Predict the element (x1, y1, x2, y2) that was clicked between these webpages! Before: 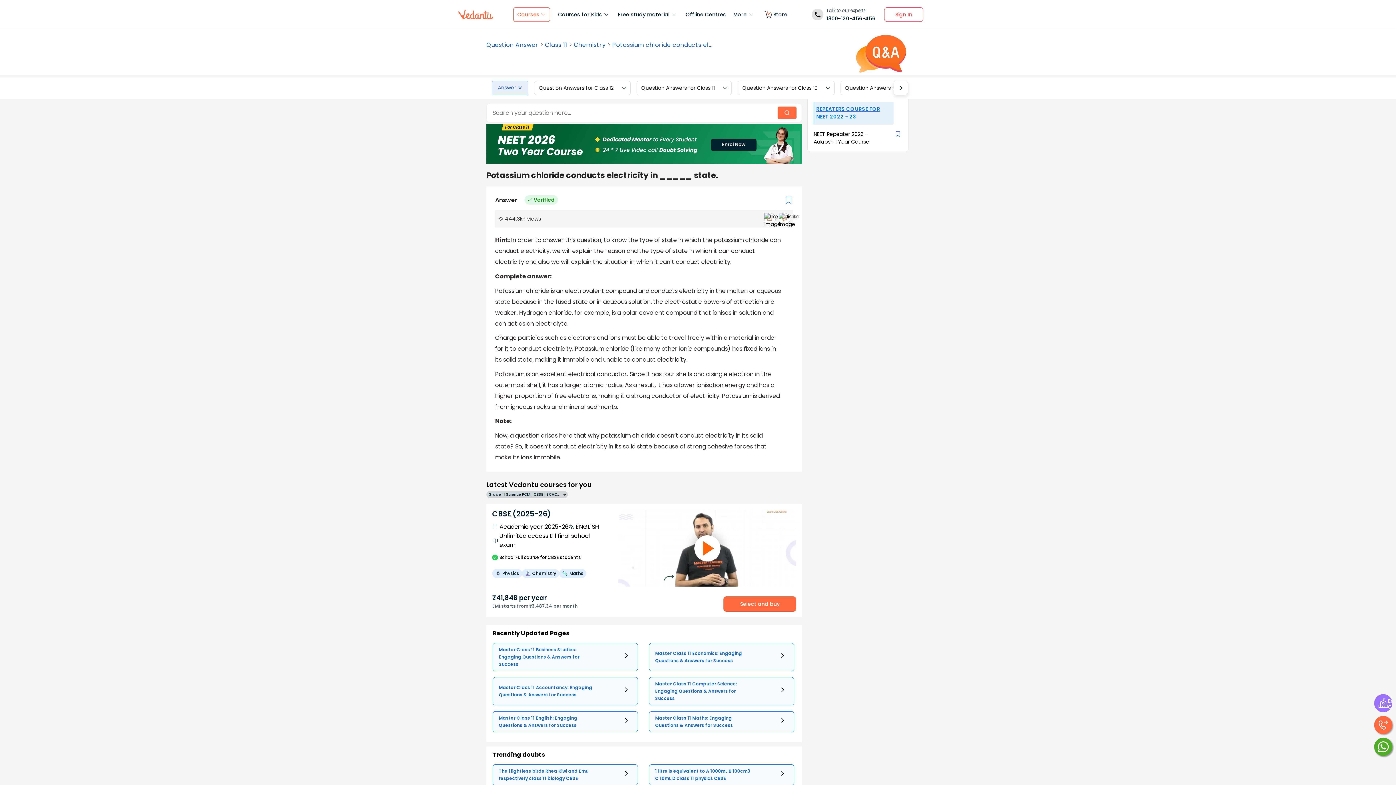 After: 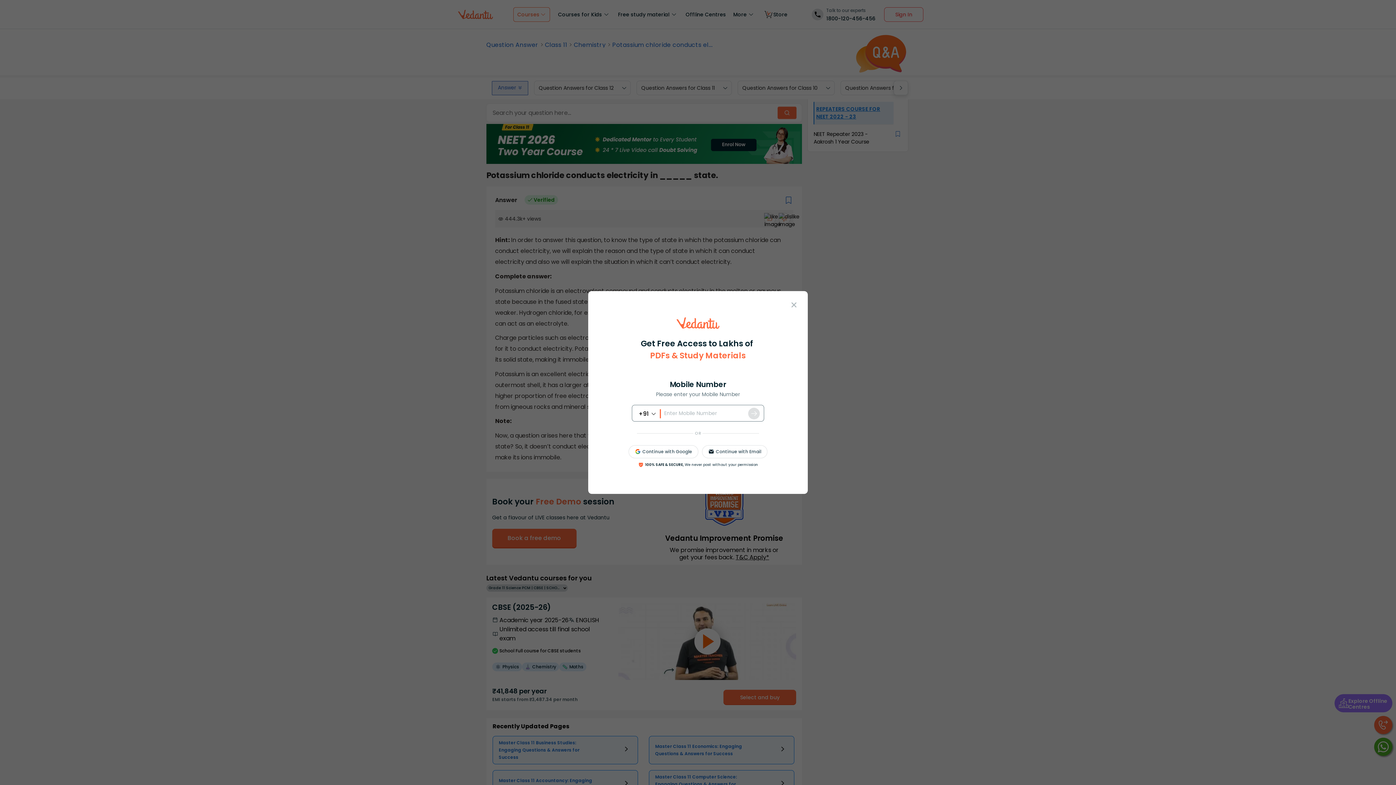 Action: label: Sign In bbox: (884, 7, 923, 21)